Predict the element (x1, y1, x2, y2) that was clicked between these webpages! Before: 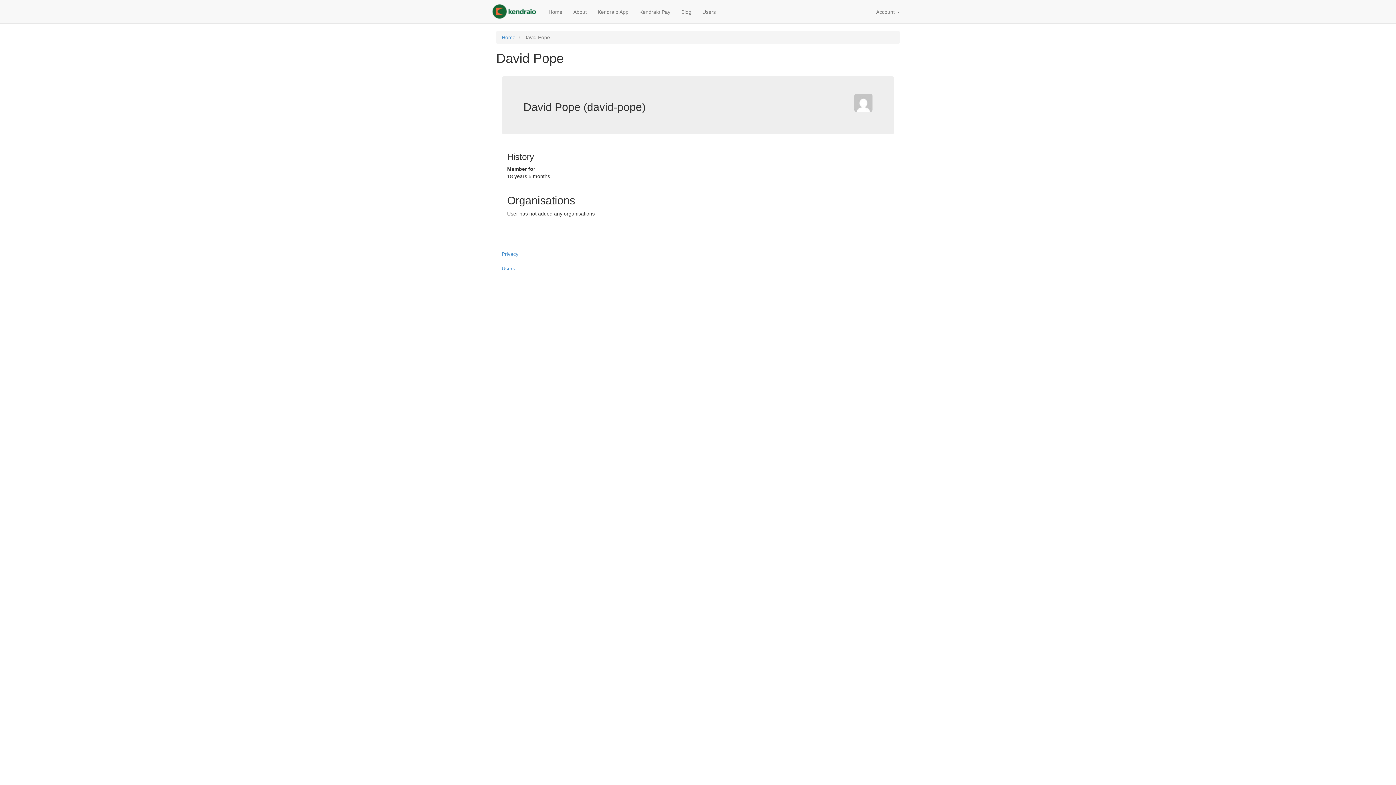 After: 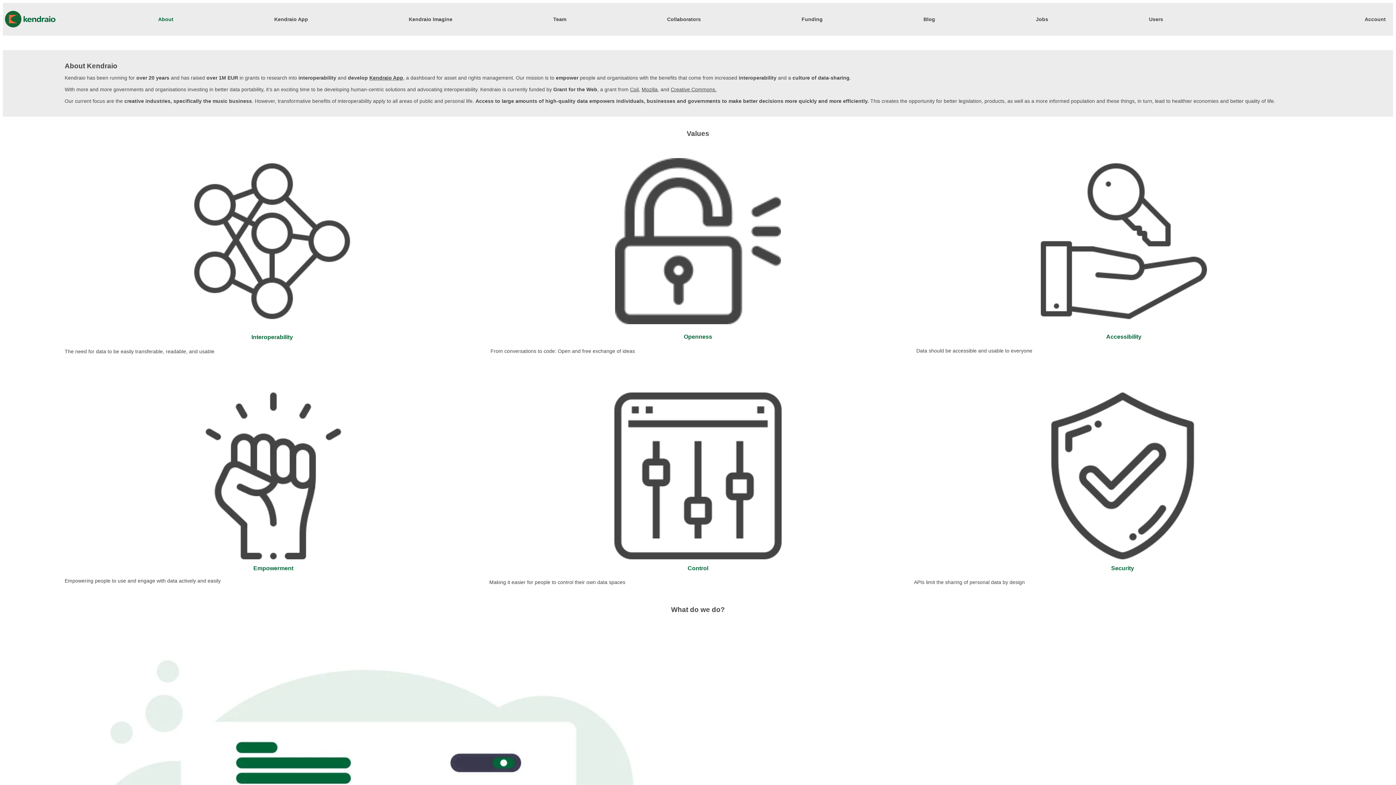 Action: bbox: (568, 2, 592, 21) label: About